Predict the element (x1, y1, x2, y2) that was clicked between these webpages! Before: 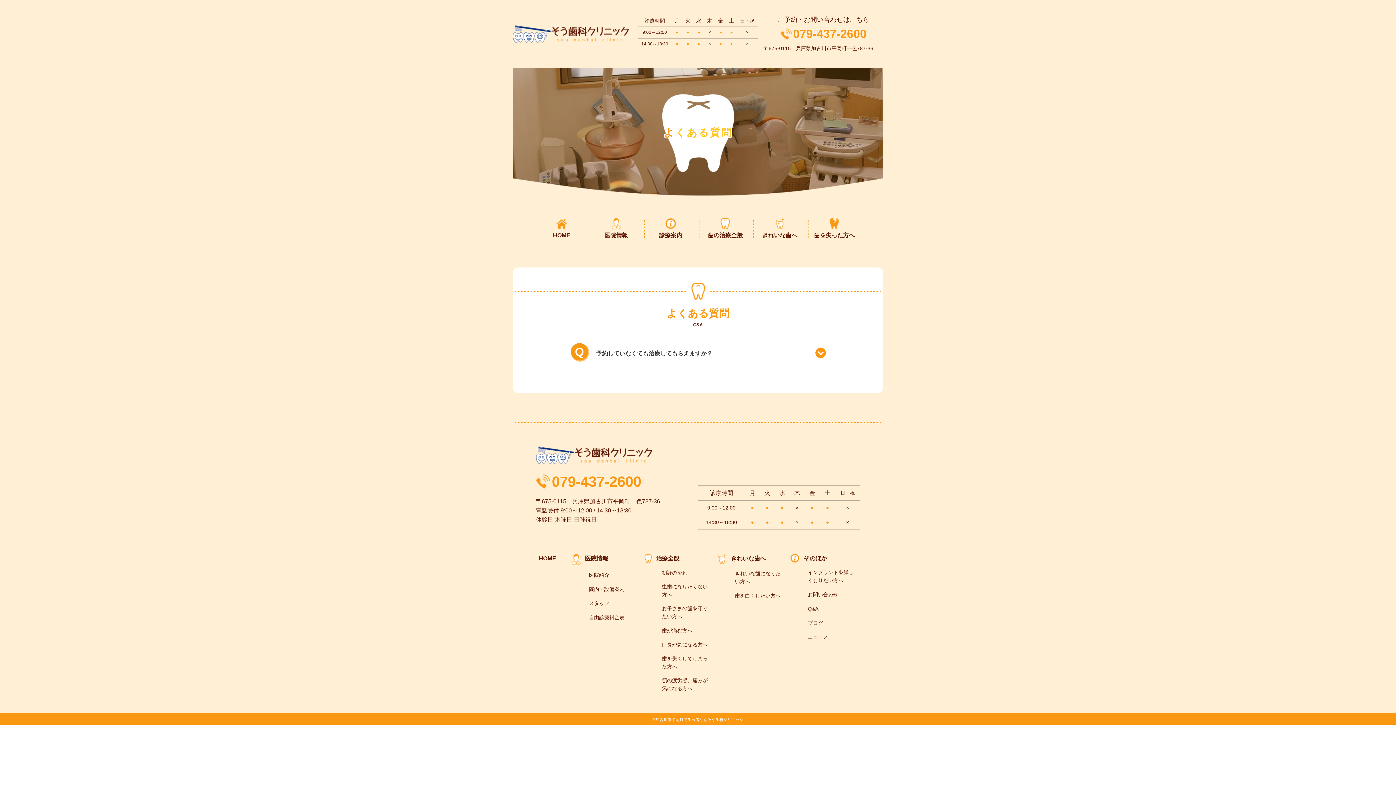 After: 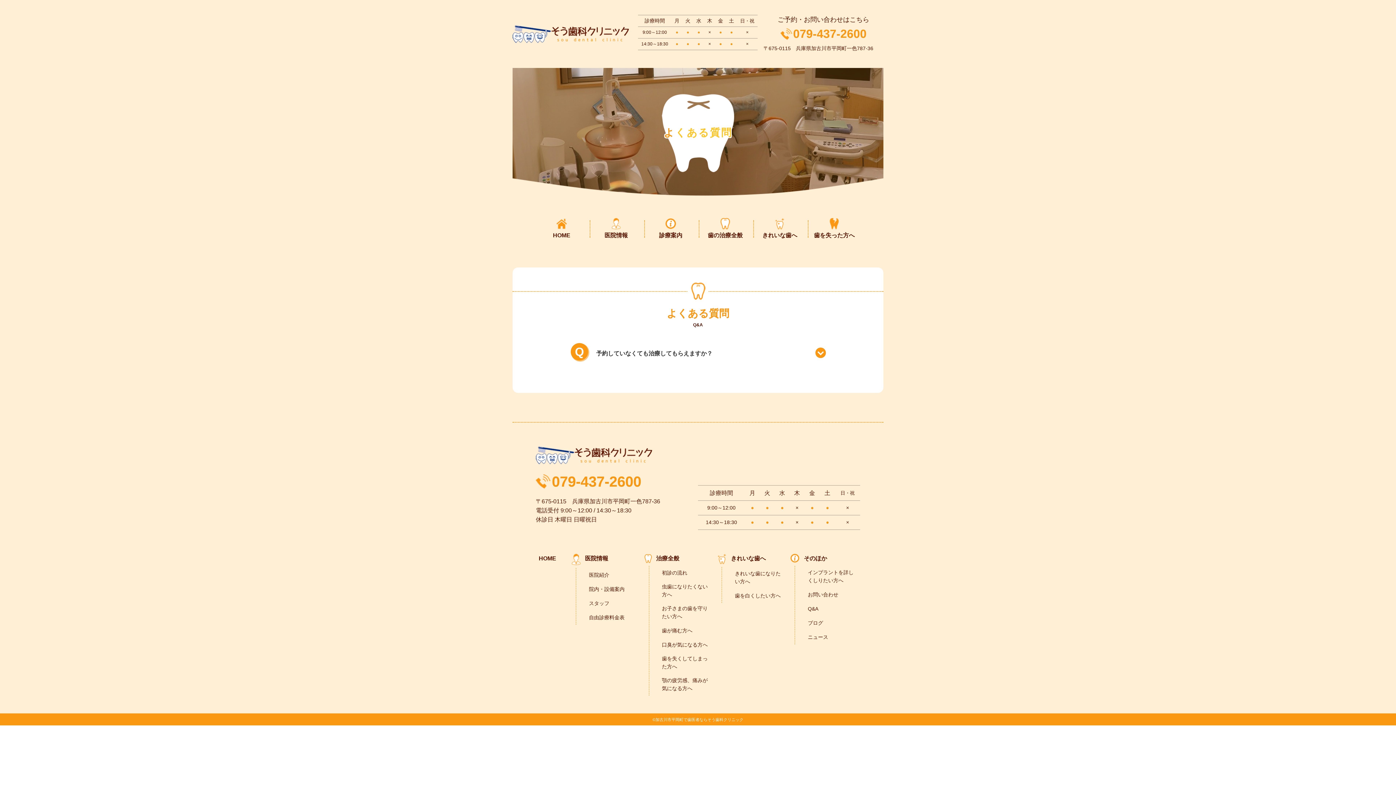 Action: bbox: (805, 602, 857, 616) label: Q&A